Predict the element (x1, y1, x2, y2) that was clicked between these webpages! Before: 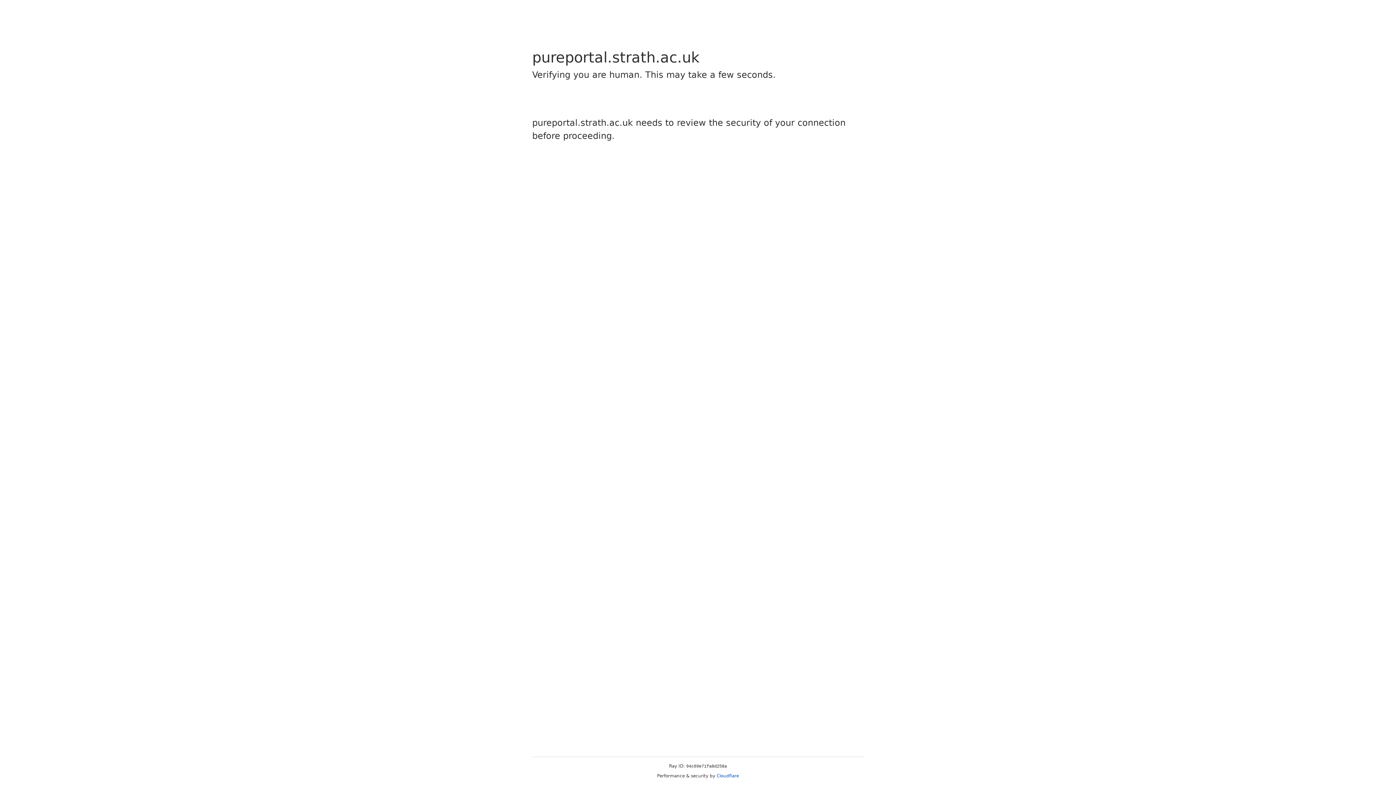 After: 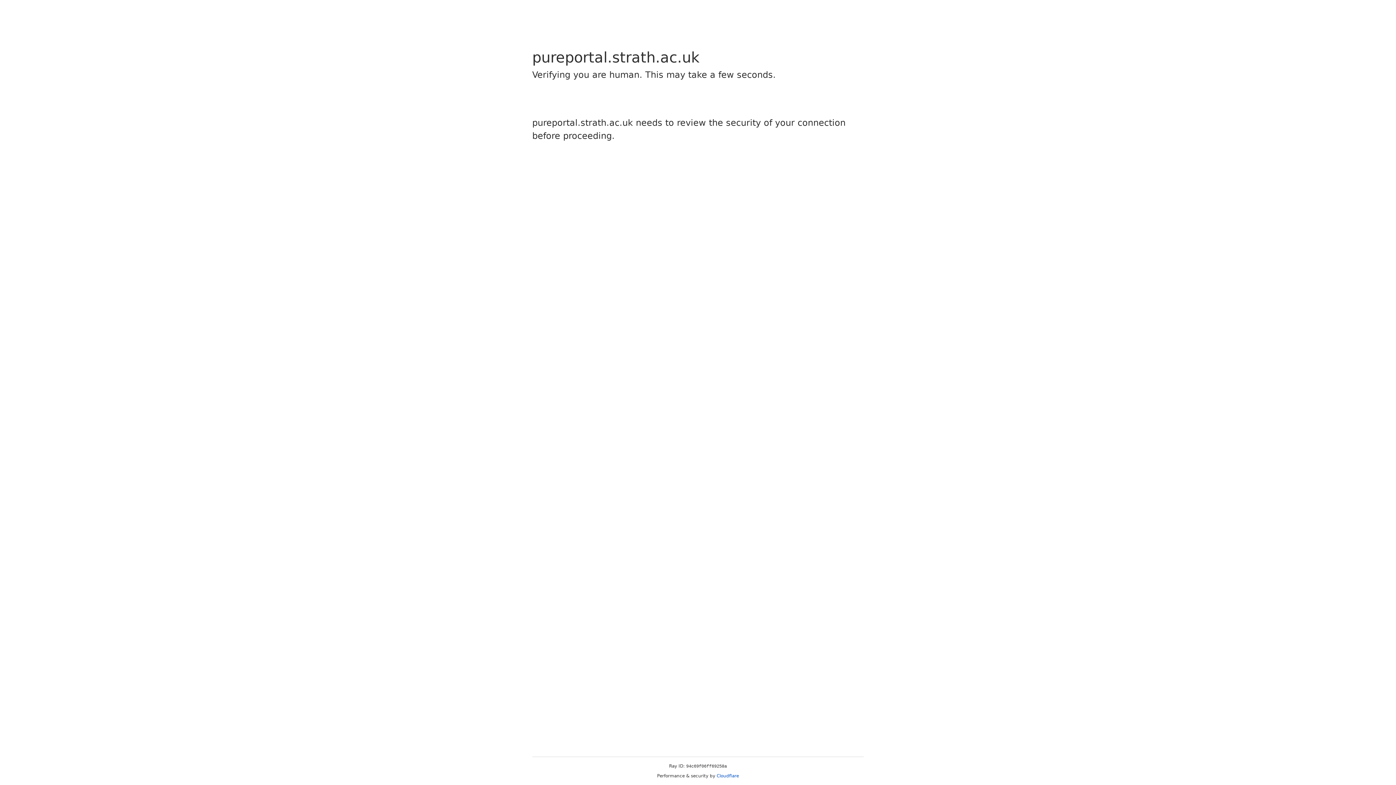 Action: label: Cloudflare bbox: (716, 773, 739, 778)